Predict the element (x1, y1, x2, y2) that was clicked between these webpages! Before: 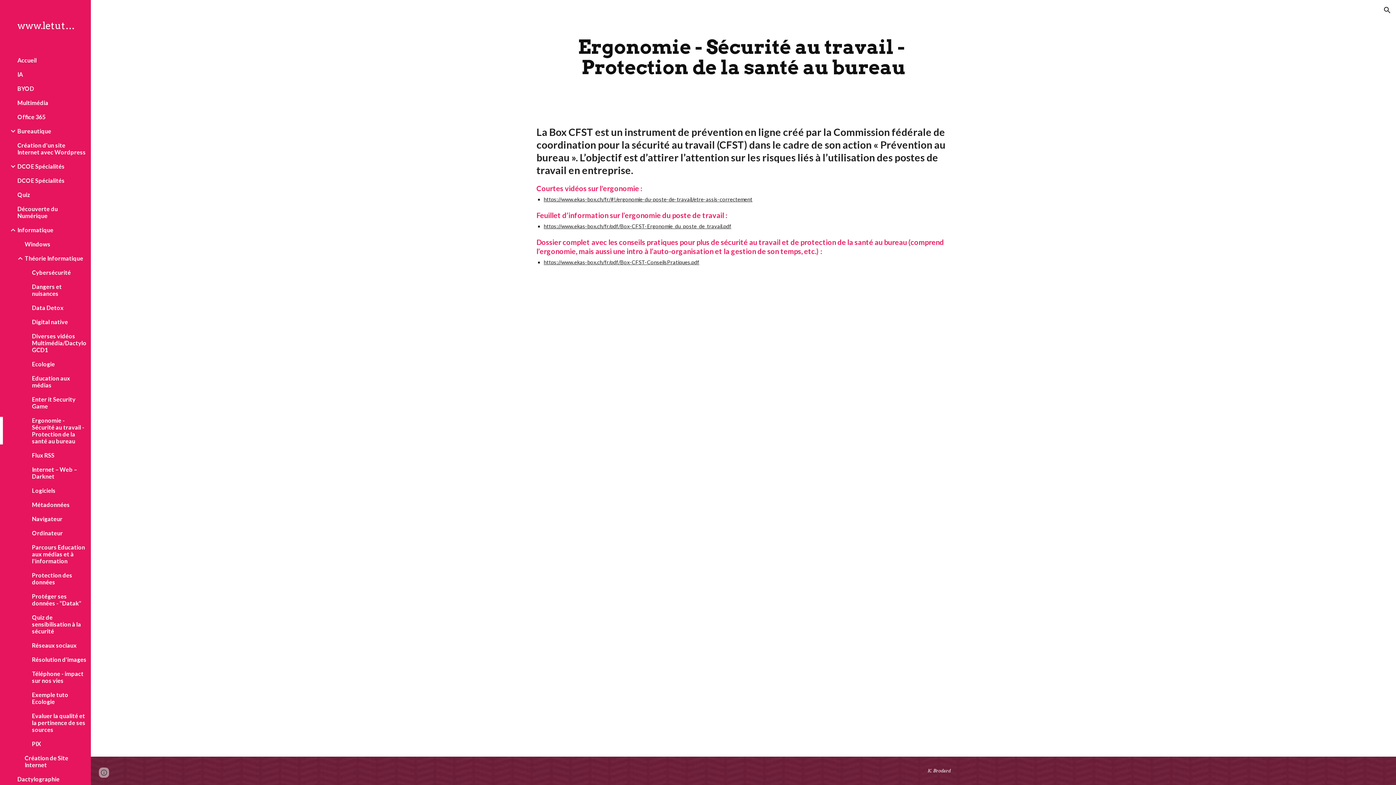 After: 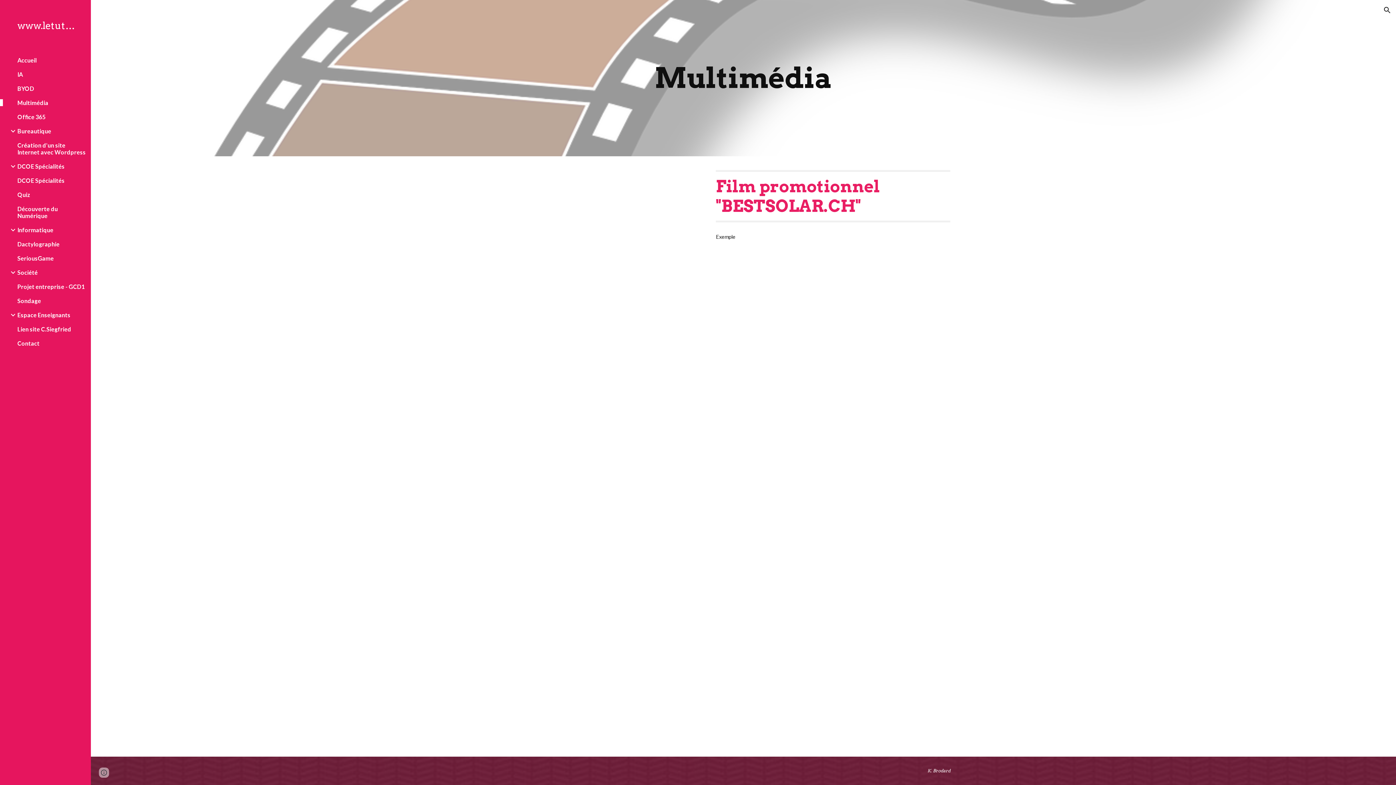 Action: label: Multimédia bbox: (16, 99, 86, 106)